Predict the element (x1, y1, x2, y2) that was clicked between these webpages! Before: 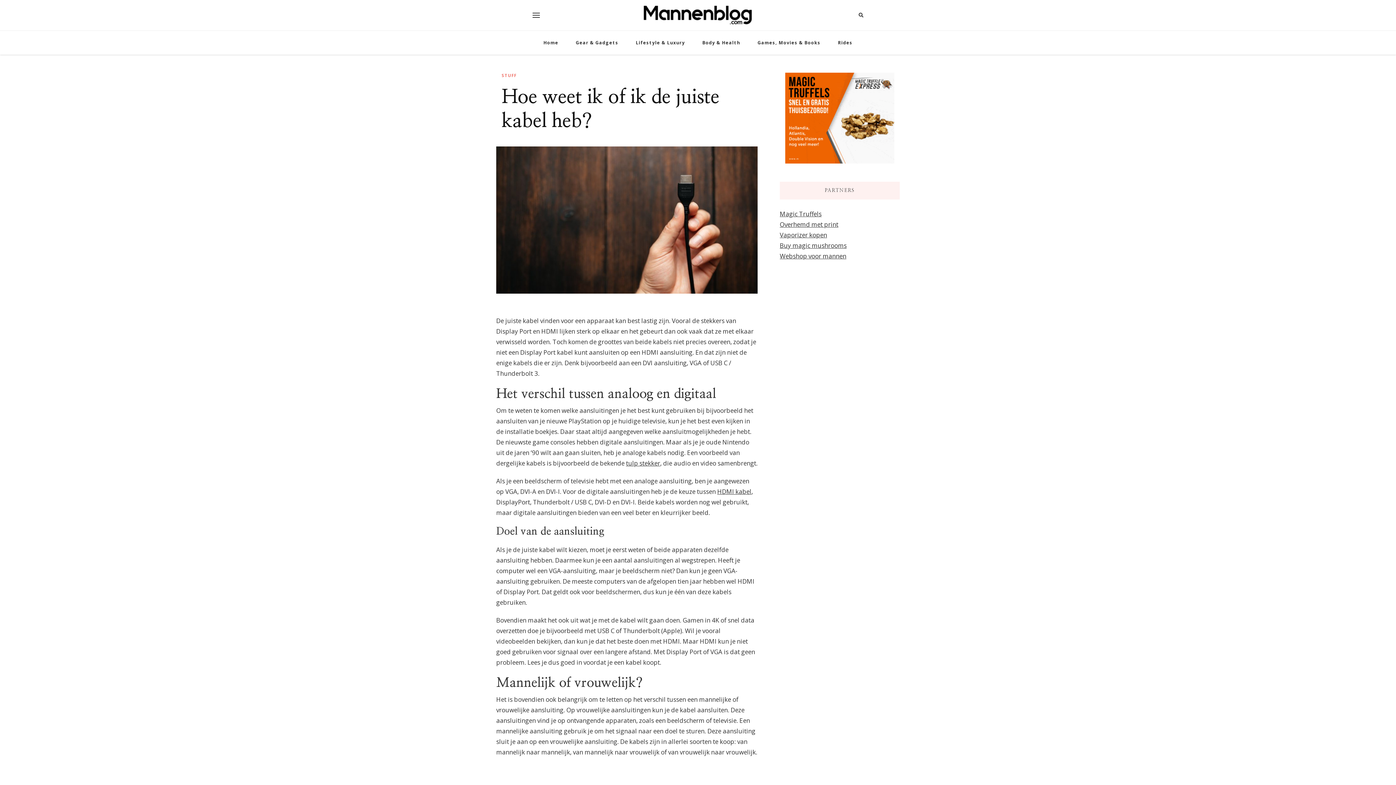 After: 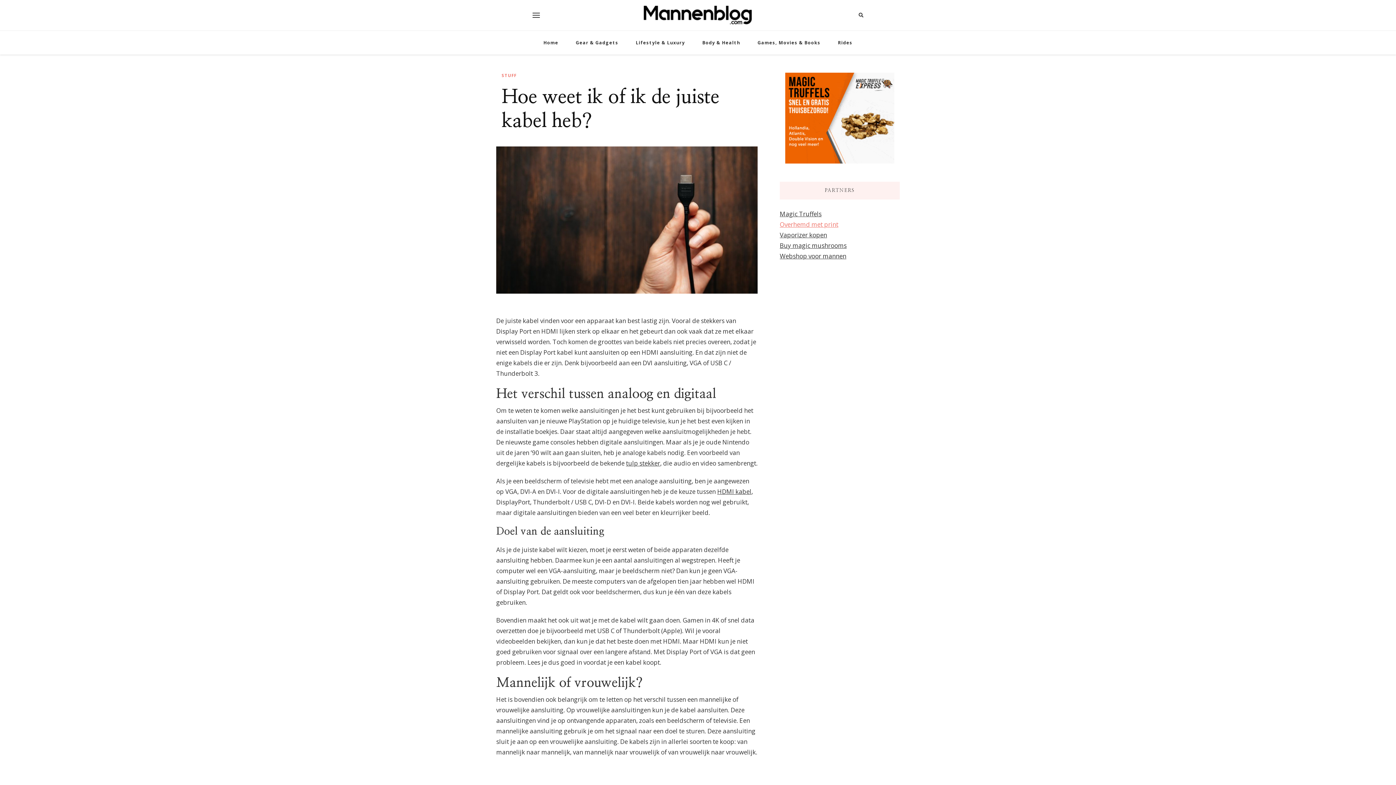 Action: bbox: (780, 220, 838, 228) label: Overhemd met print